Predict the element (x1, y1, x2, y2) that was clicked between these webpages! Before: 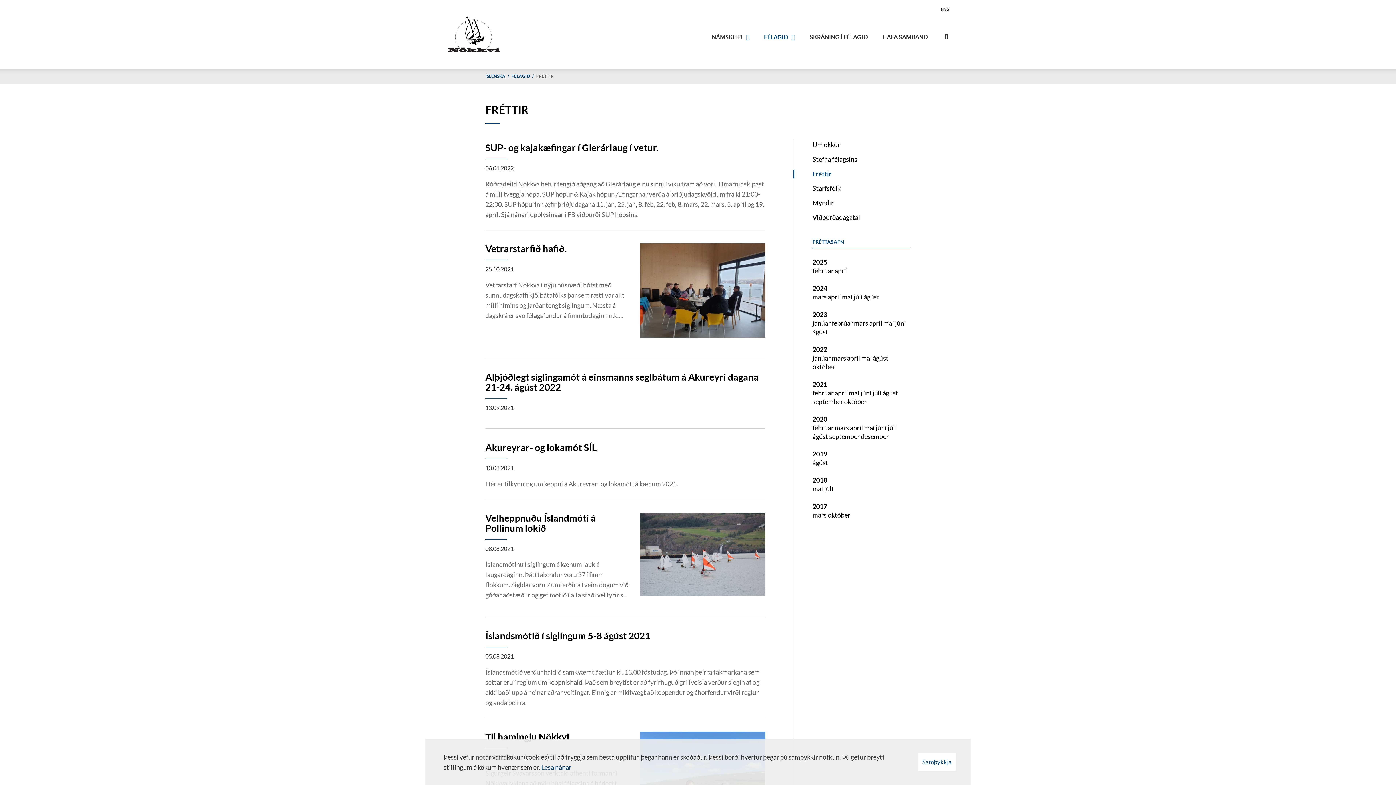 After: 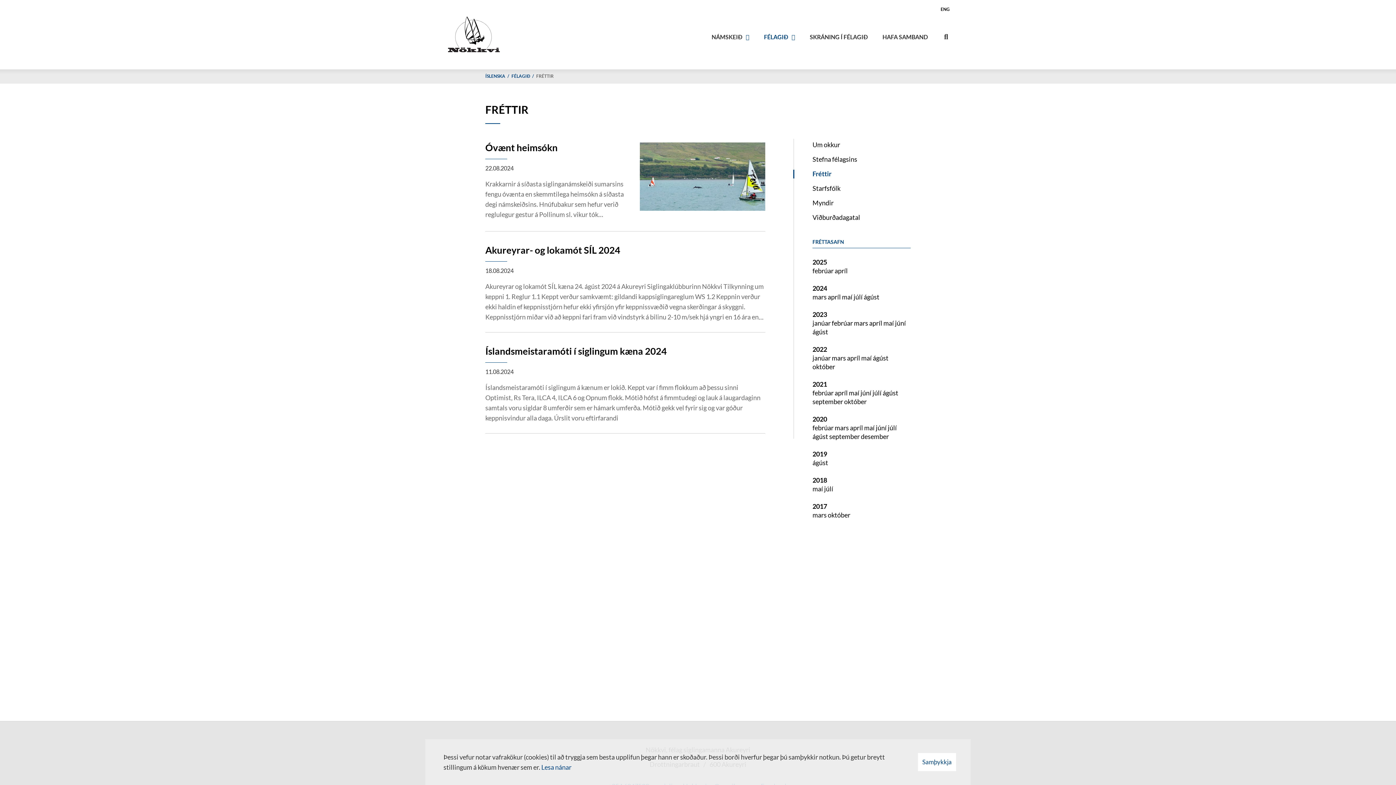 Action: bbox: (864, 293, 879, 301) label: ágúst